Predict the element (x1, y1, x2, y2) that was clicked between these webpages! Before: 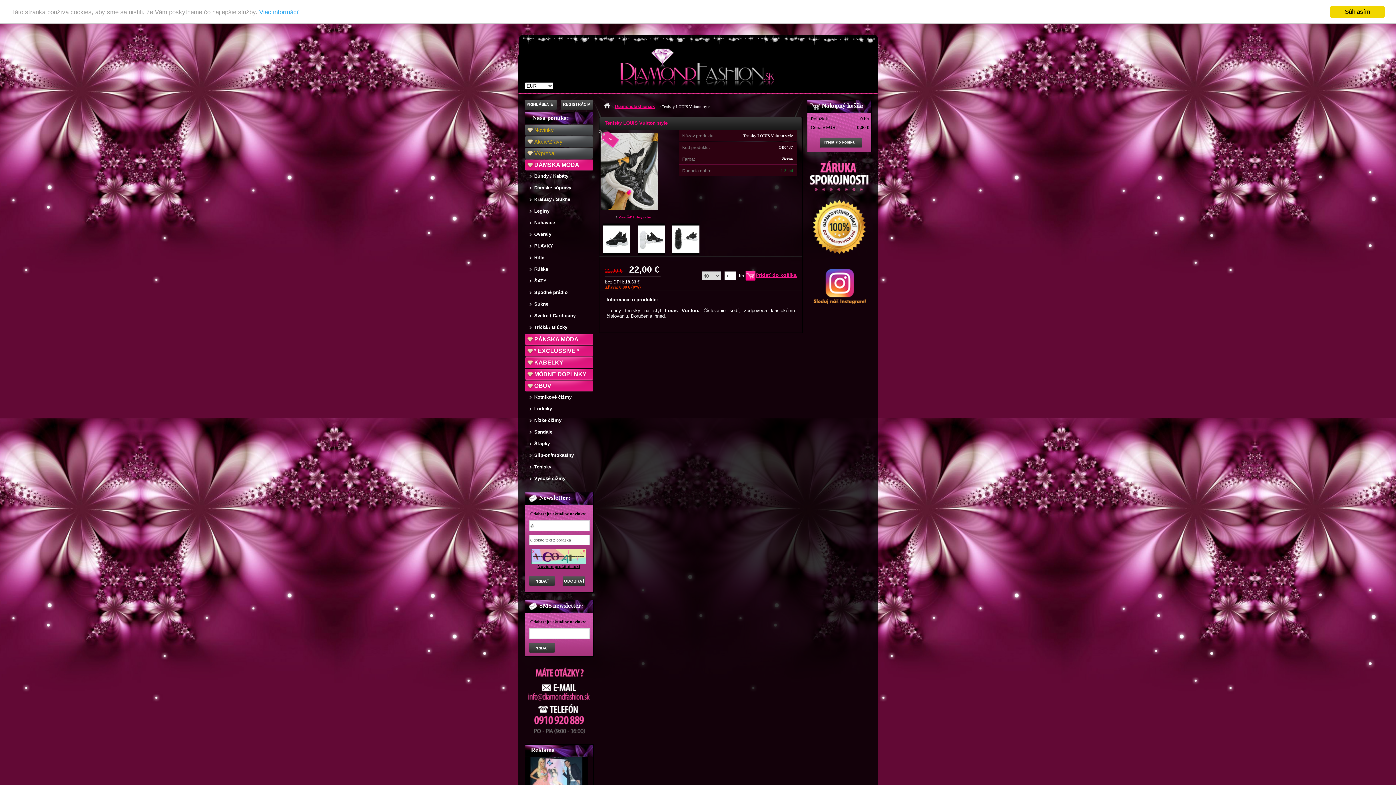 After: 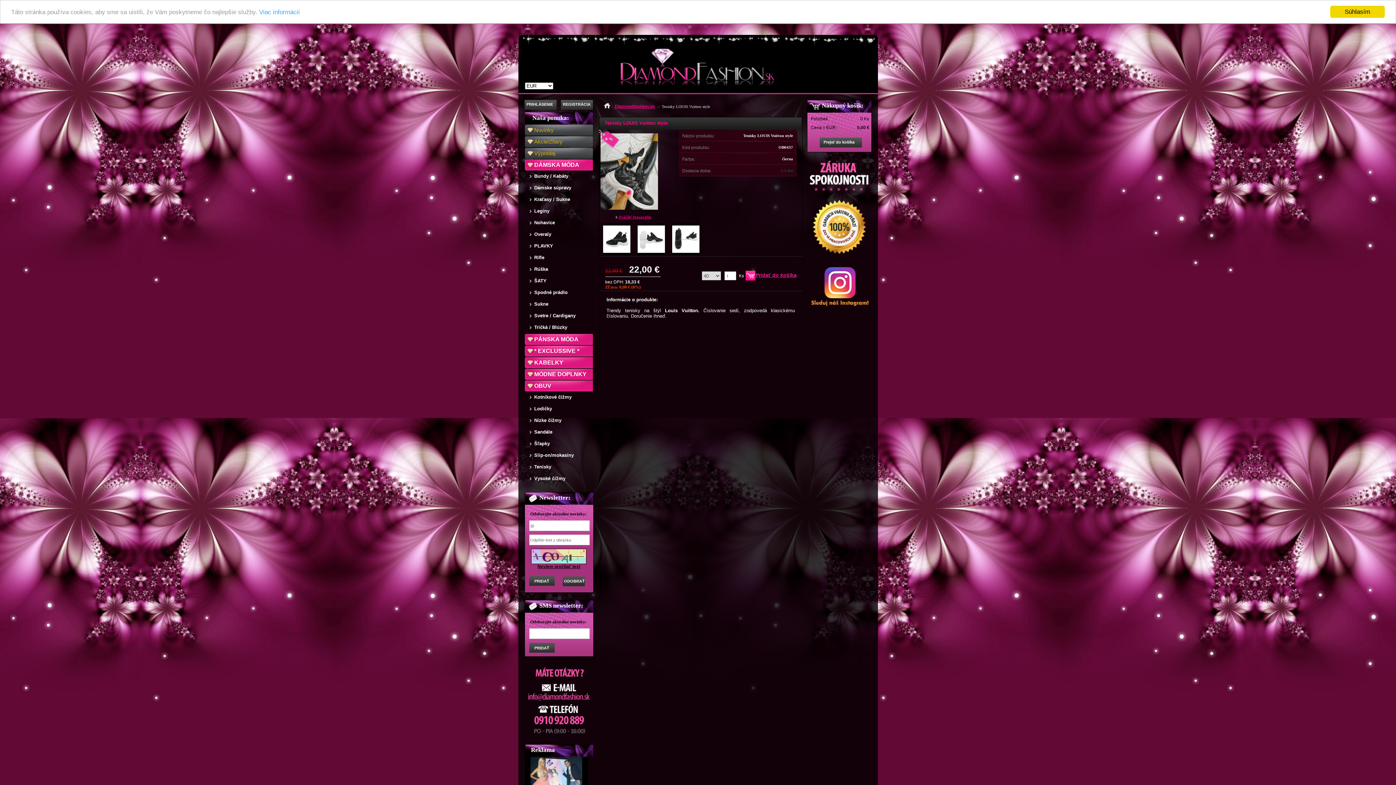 Action: bbox: (807, 300, 868, 306)